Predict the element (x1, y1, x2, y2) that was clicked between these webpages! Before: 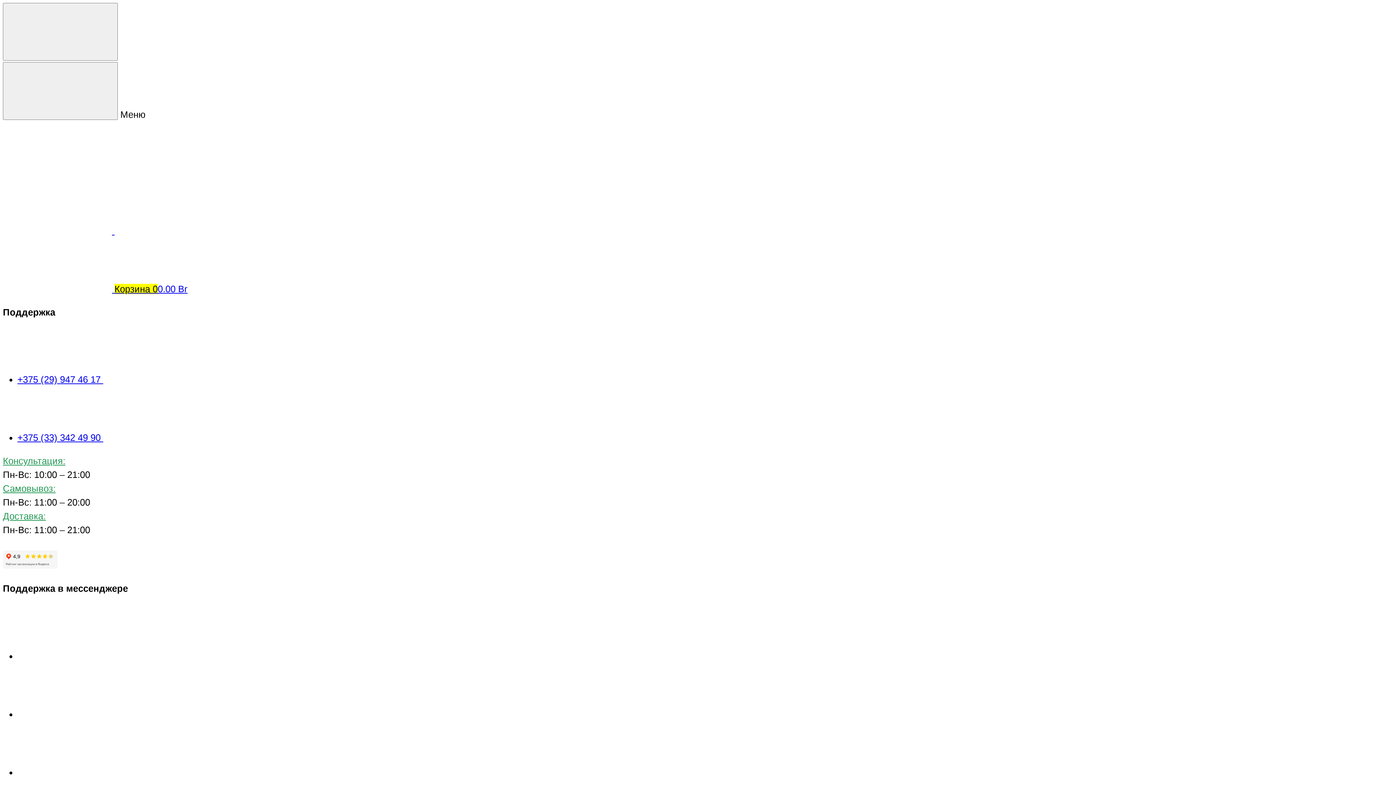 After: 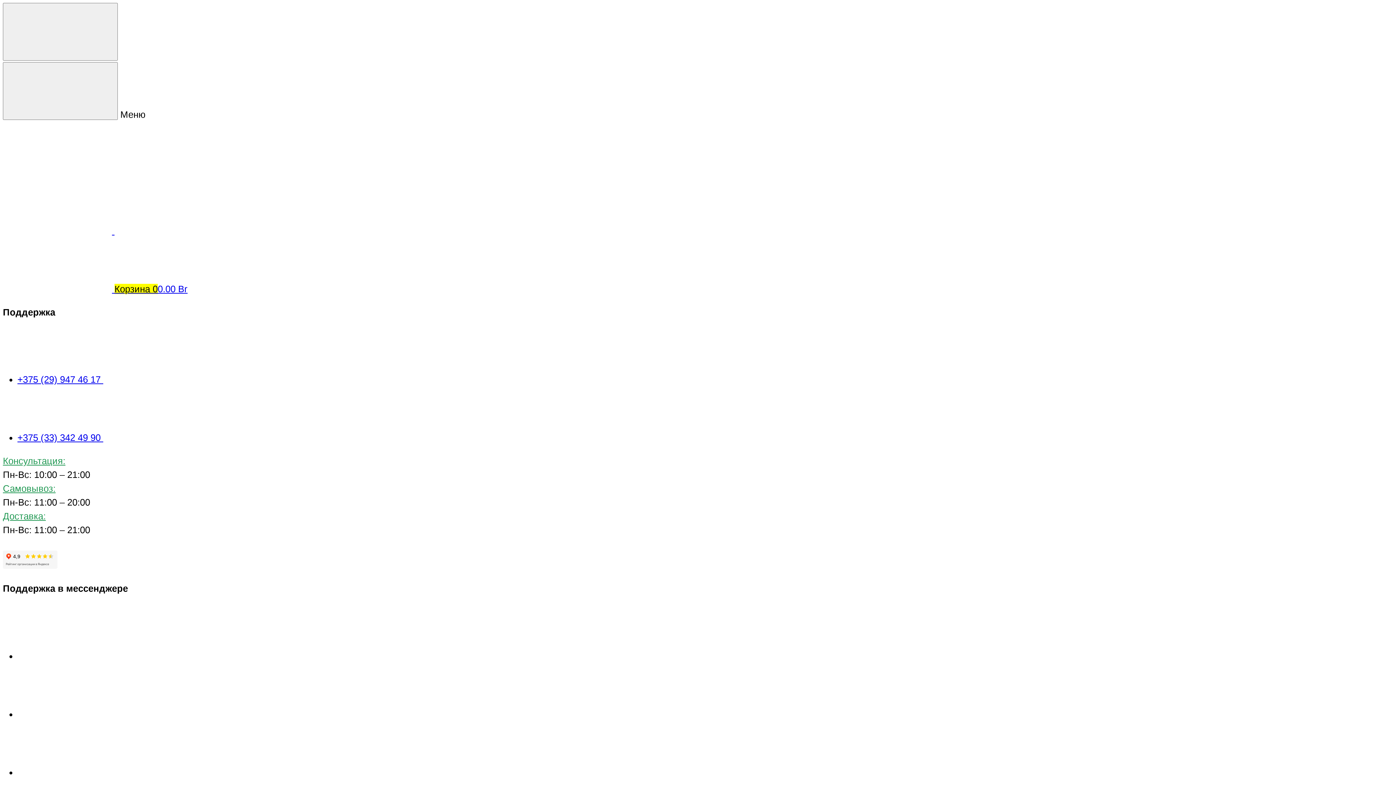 Action: label:   bbox: (2, 225, 114, 236)